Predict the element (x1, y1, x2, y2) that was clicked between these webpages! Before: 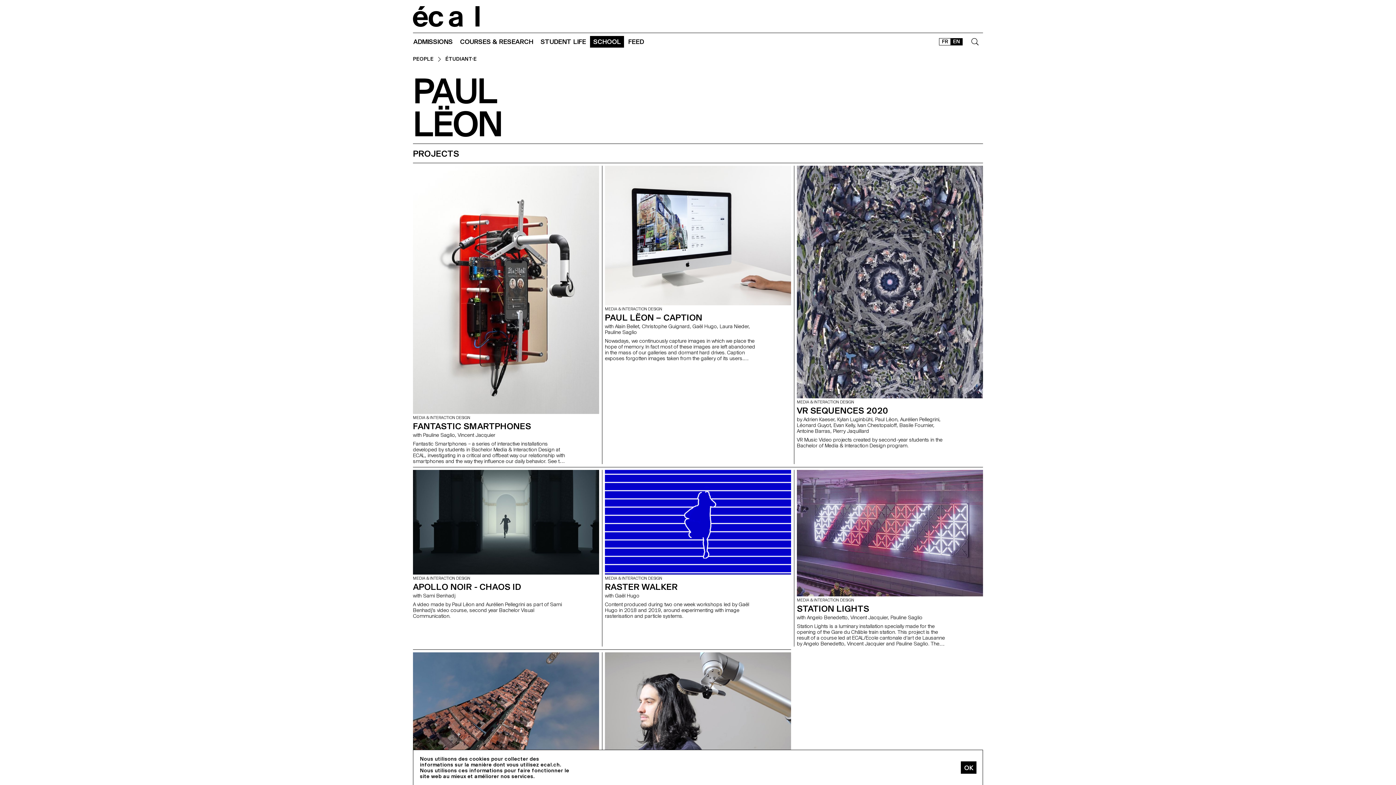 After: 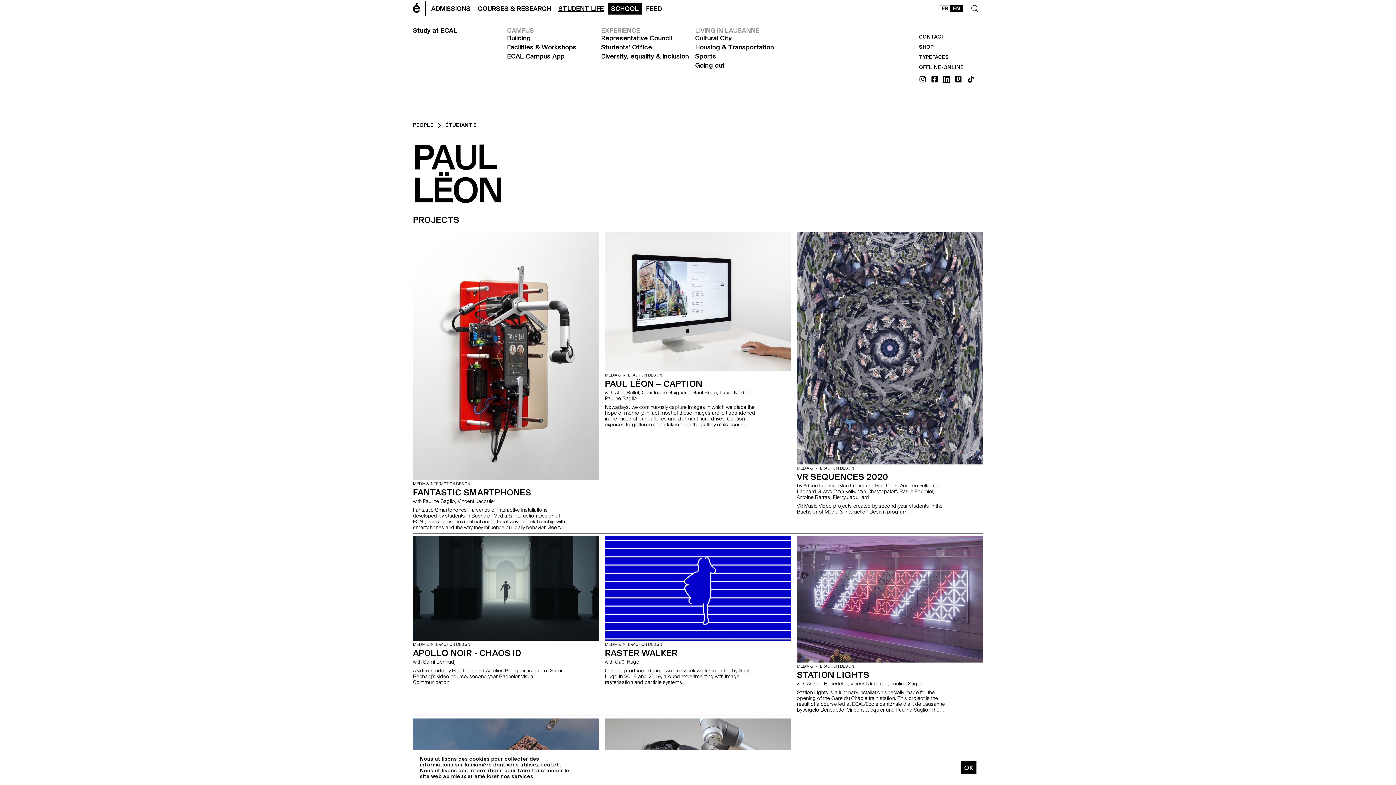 Action: label: STUDENT LIFE bbox: (537, 35, 589, 48)